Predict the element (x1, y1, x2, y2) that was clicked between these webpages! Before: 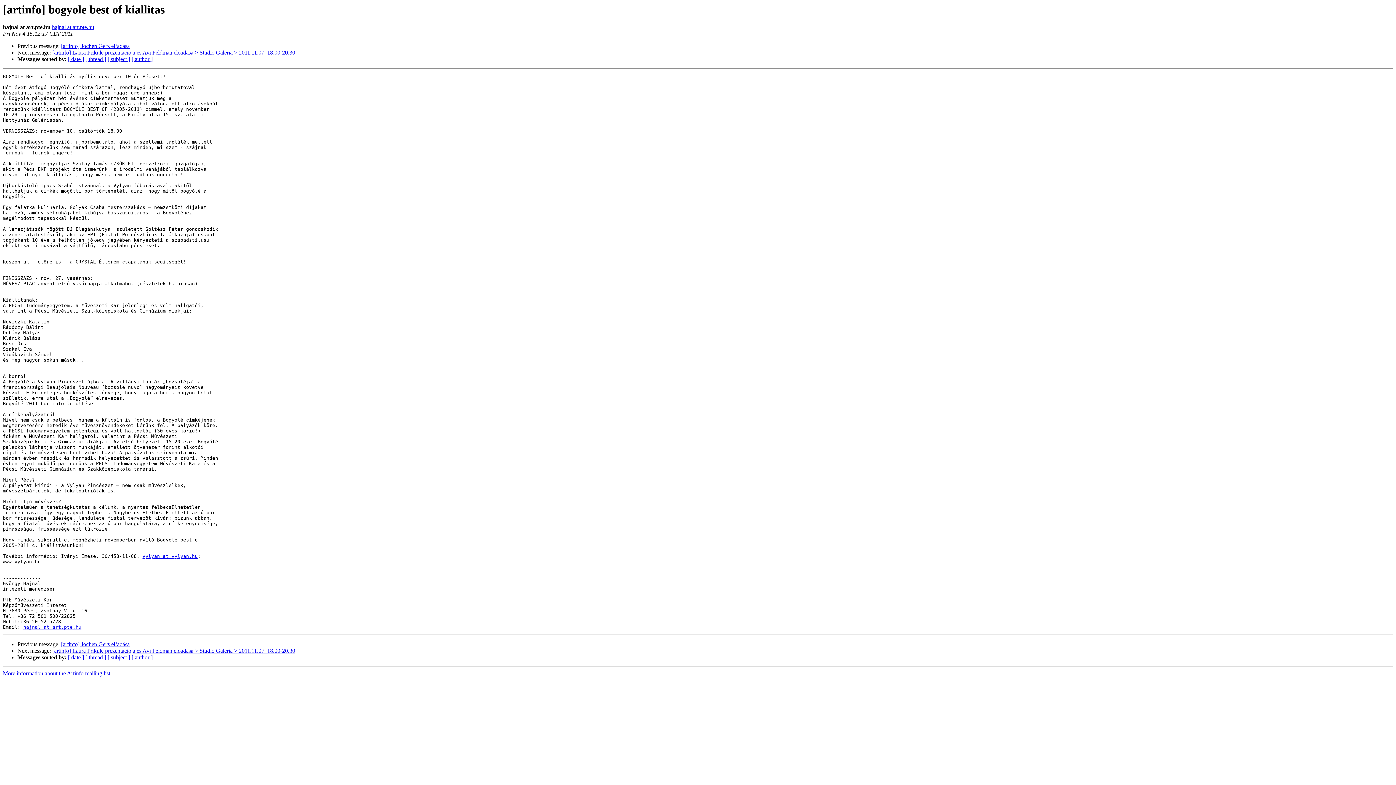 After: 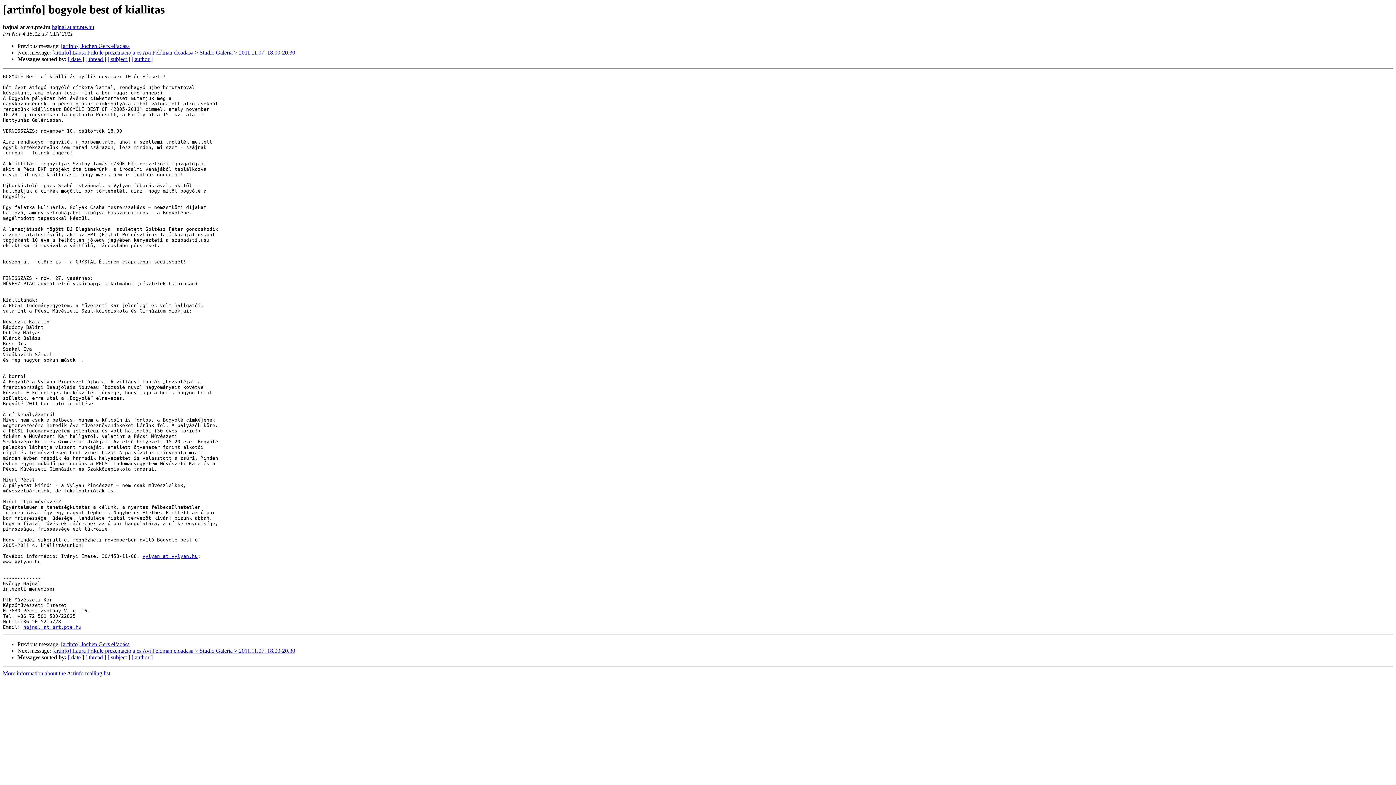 Action: bbox: (52, 24, 94, 30) label: hajnal at art.pte.hu